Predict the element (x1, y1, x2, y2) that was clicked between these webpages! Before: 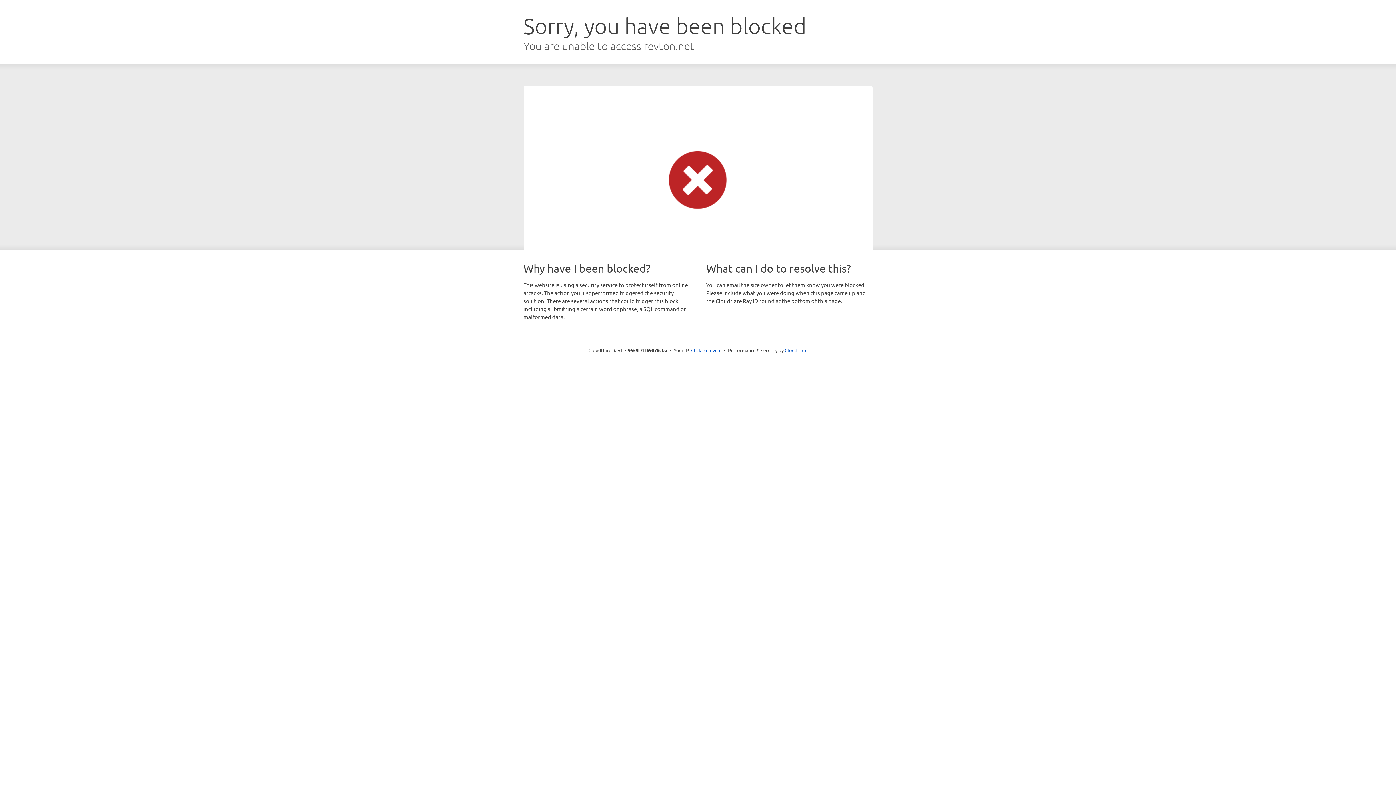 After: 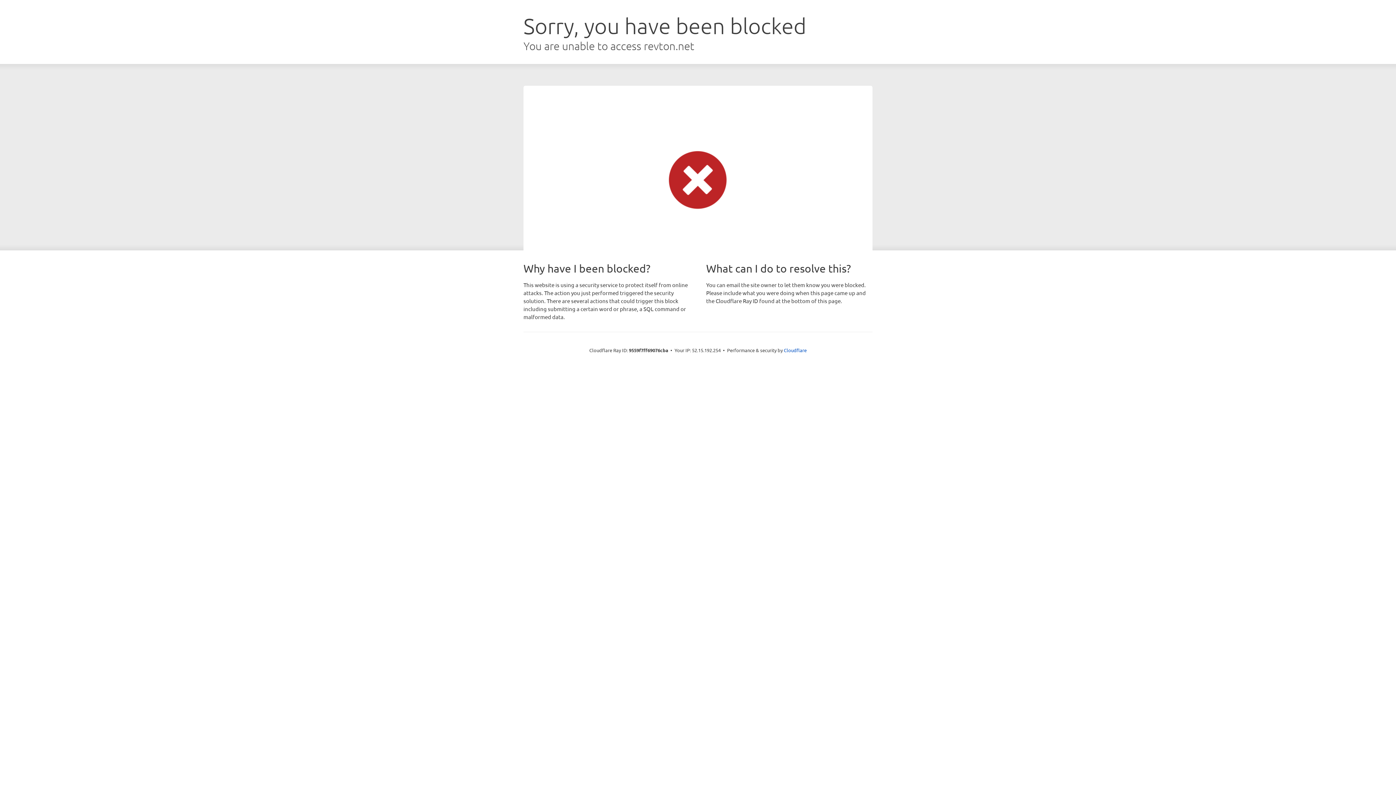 Action: label: Click to reveal bbox: (691, 346, 721, 353)